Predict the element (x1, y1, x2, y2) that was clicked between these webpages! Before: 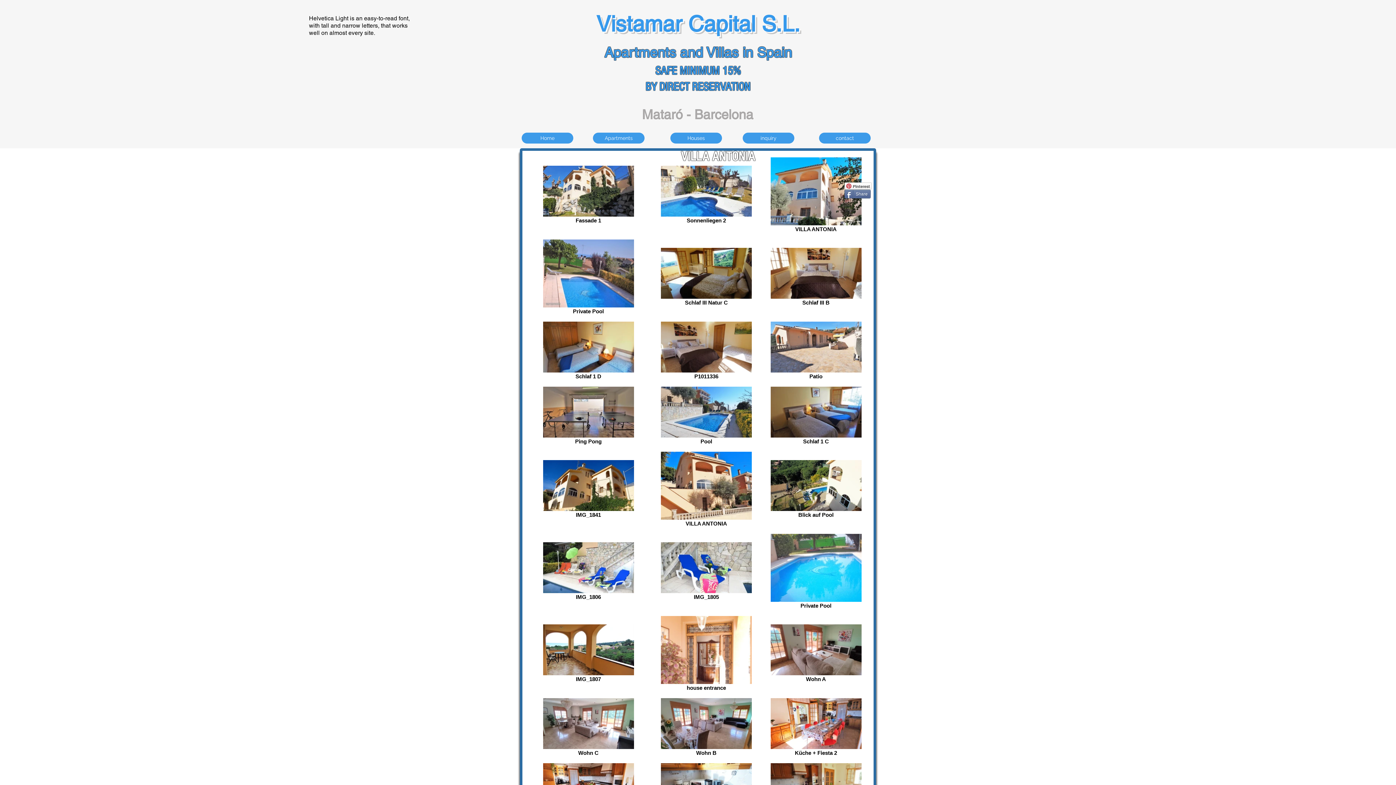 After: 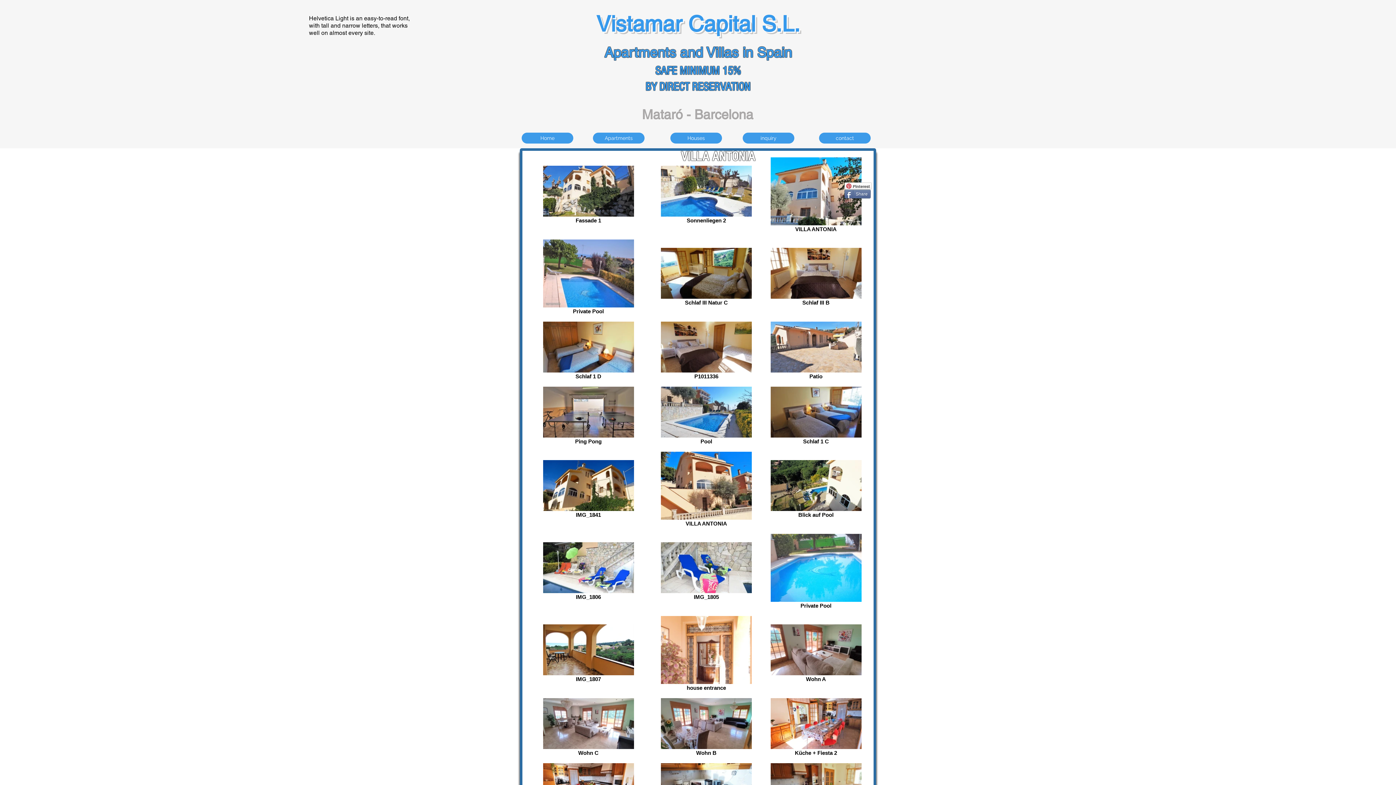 Action: label: inquiry bbox: (742, 132, 794, 143)